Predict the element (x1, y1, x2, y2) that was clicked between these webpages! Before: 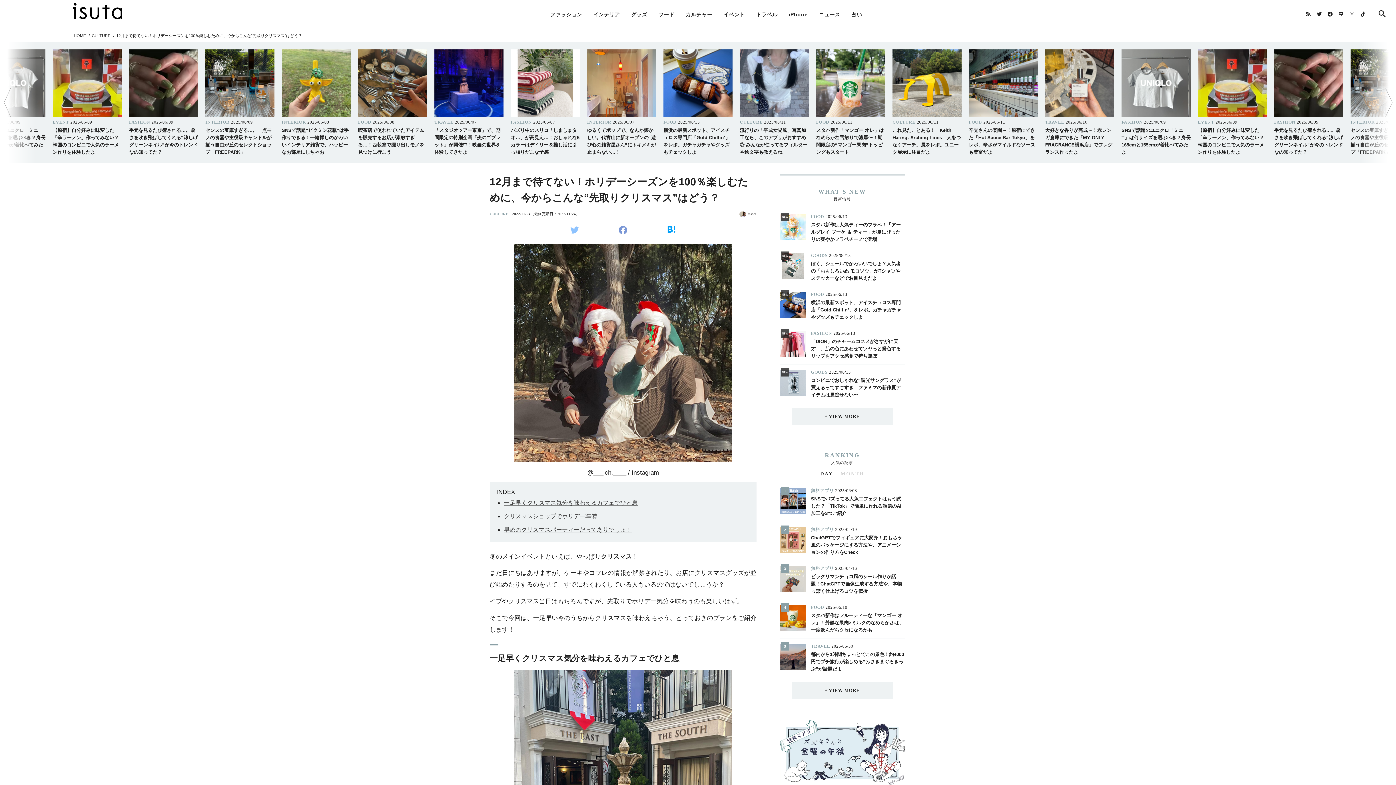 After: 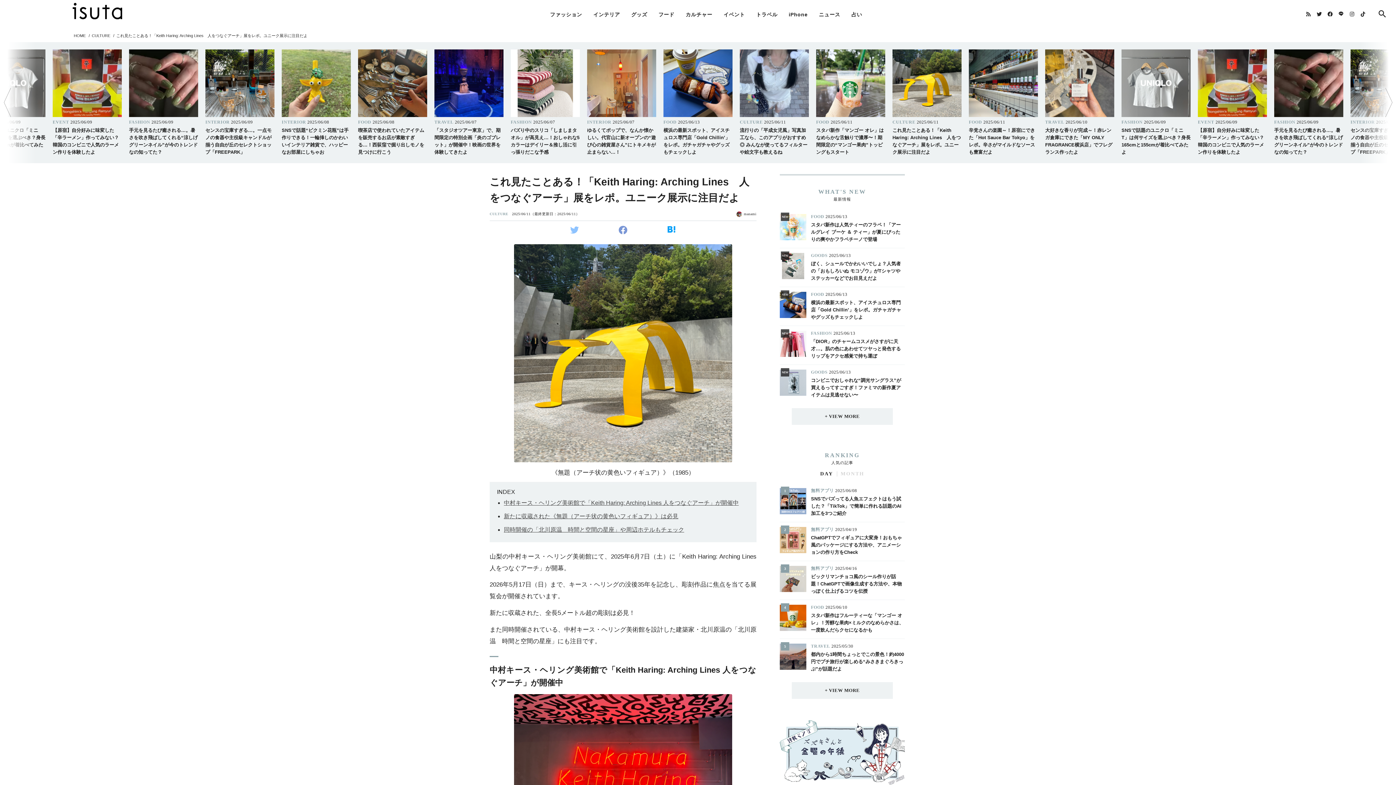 Action: bbox: (892, 49, 961, 155) label: CULTURE

2025/06/11
これ見たことある！「Keith Haring: Arching Lines　人をつなぐアーチ」展をレポ。ユニーク展示に注目だよ